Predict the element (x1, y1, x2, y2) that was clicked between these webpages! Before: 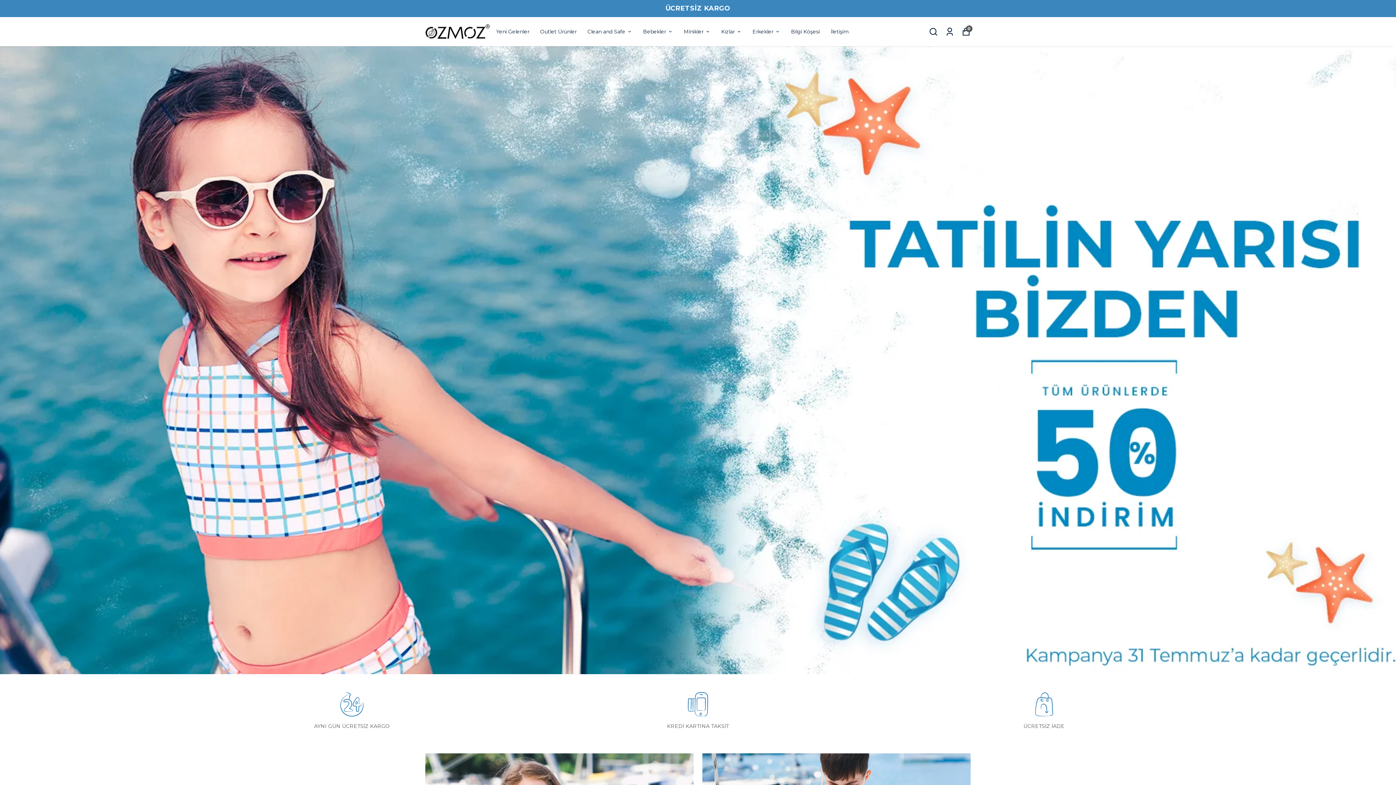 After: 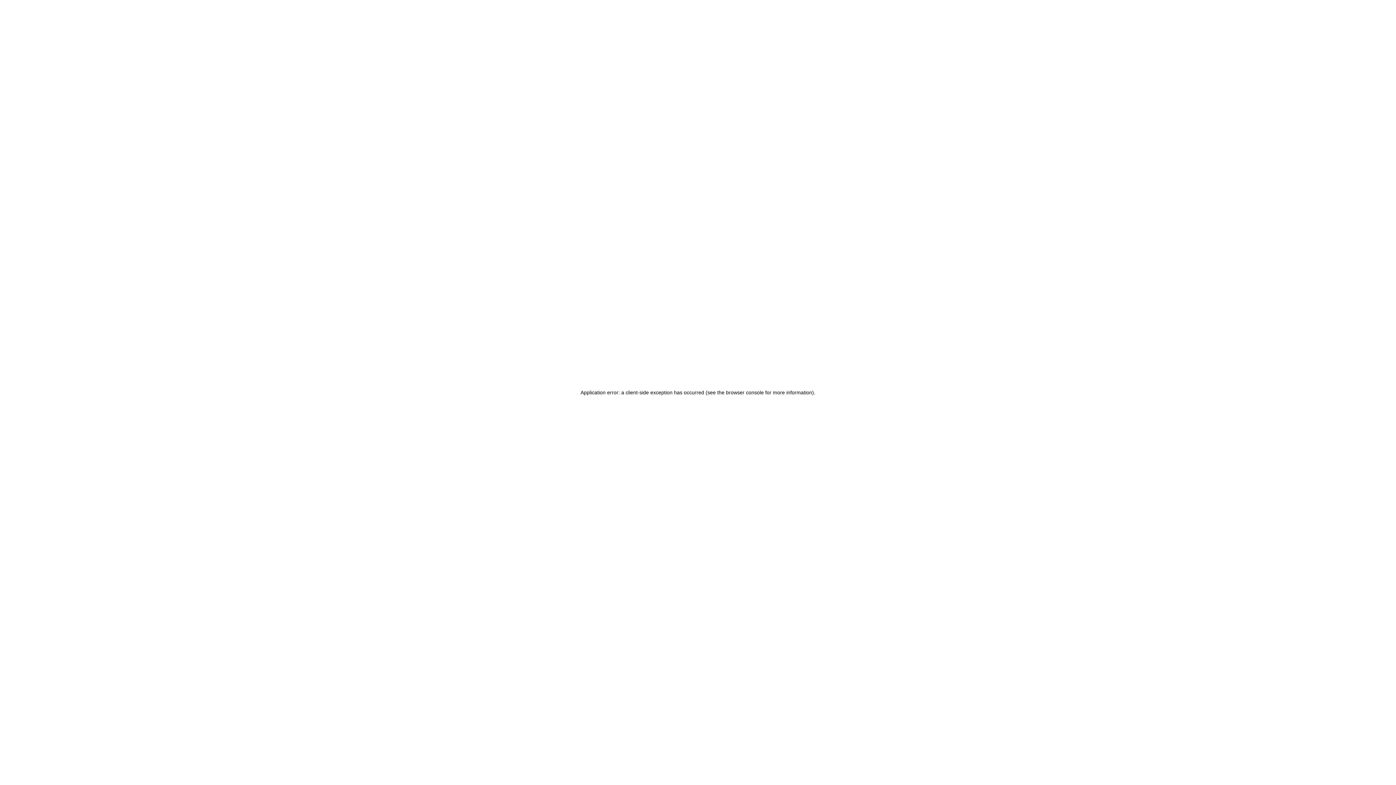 Action: bbox: (791, 27, 820, 36) label: Bilgi Köşesi